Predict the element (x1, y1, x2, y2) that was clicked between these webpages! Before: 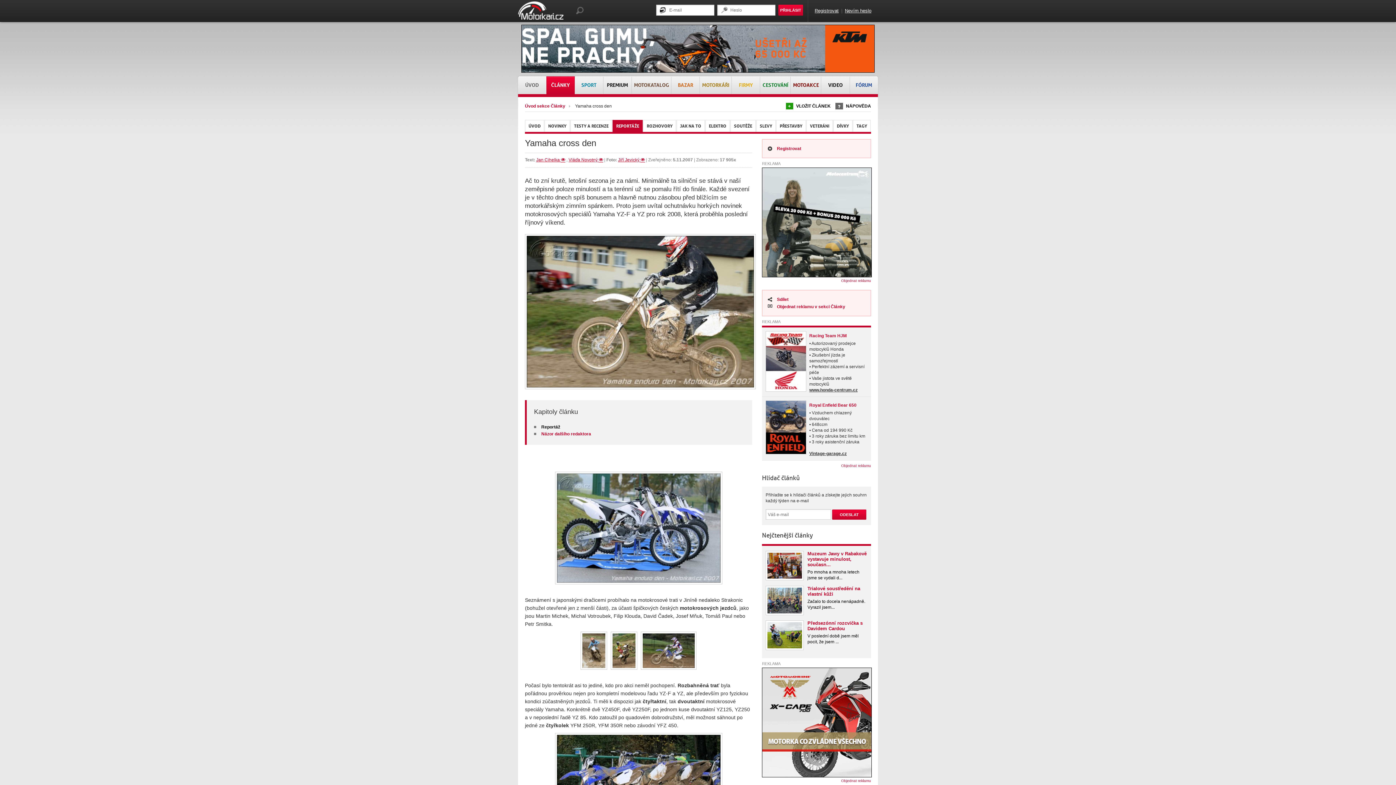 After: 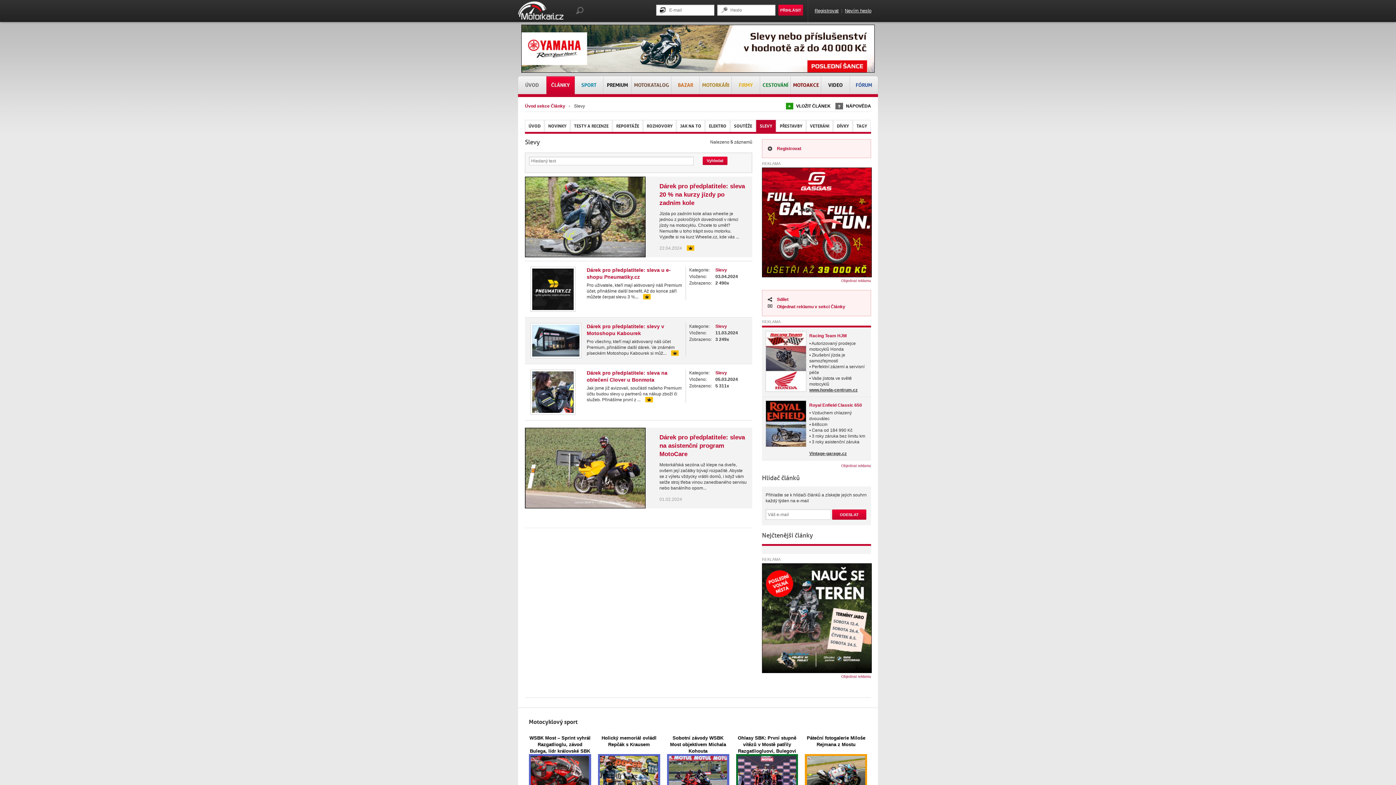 Action: label: SLEVY bbox: (756, 120, 776, 132)